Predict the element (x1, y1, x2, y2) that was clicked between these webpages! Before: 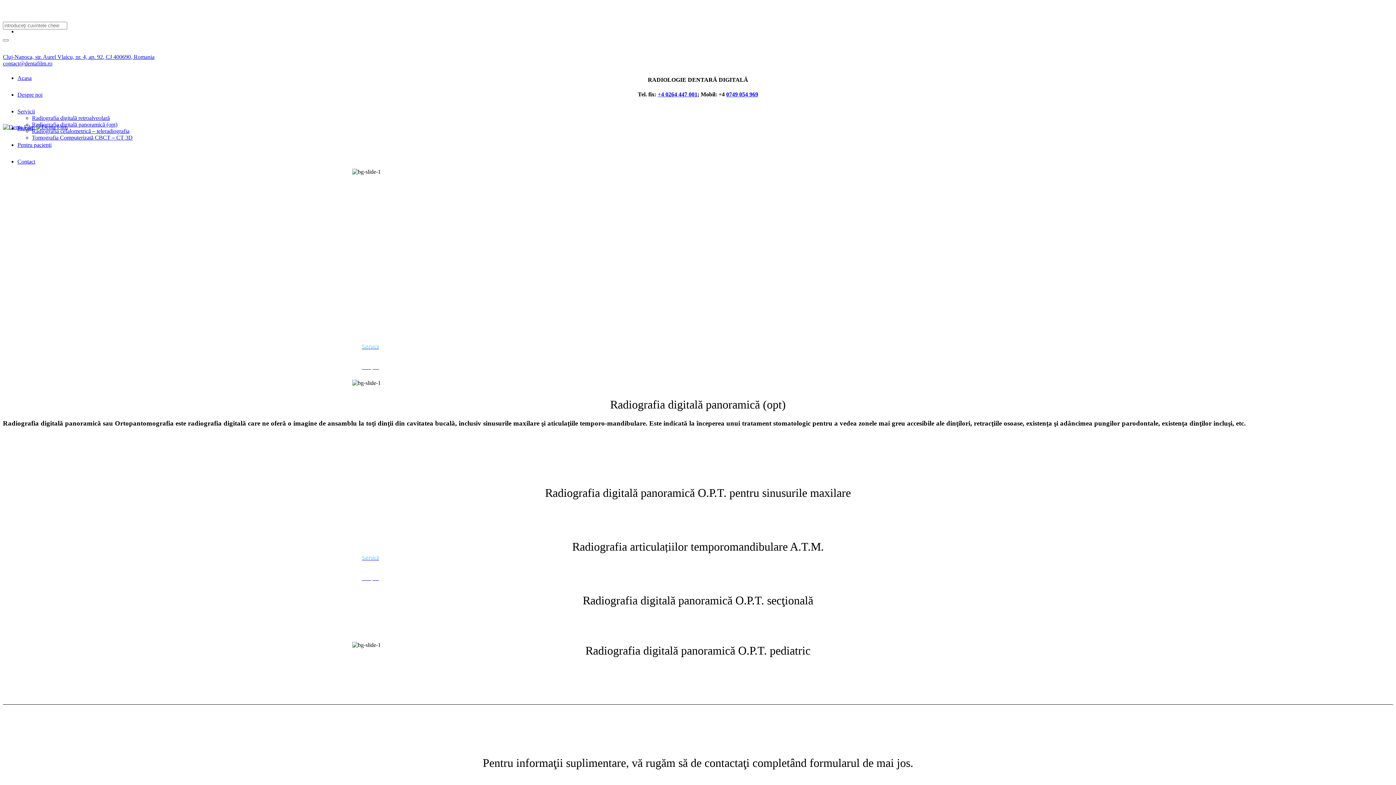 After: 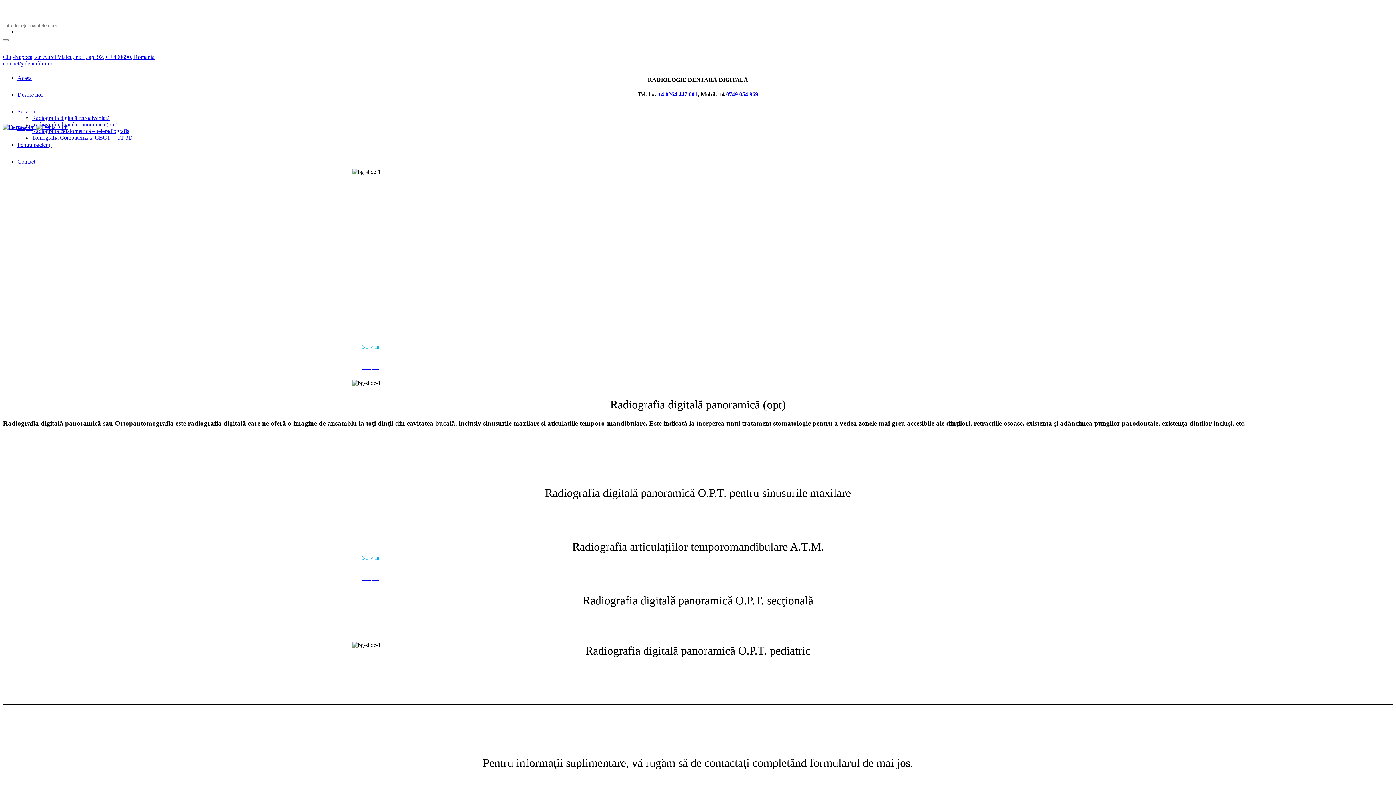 Action: bbox: (17, 108, 34, 114) label: Servicii